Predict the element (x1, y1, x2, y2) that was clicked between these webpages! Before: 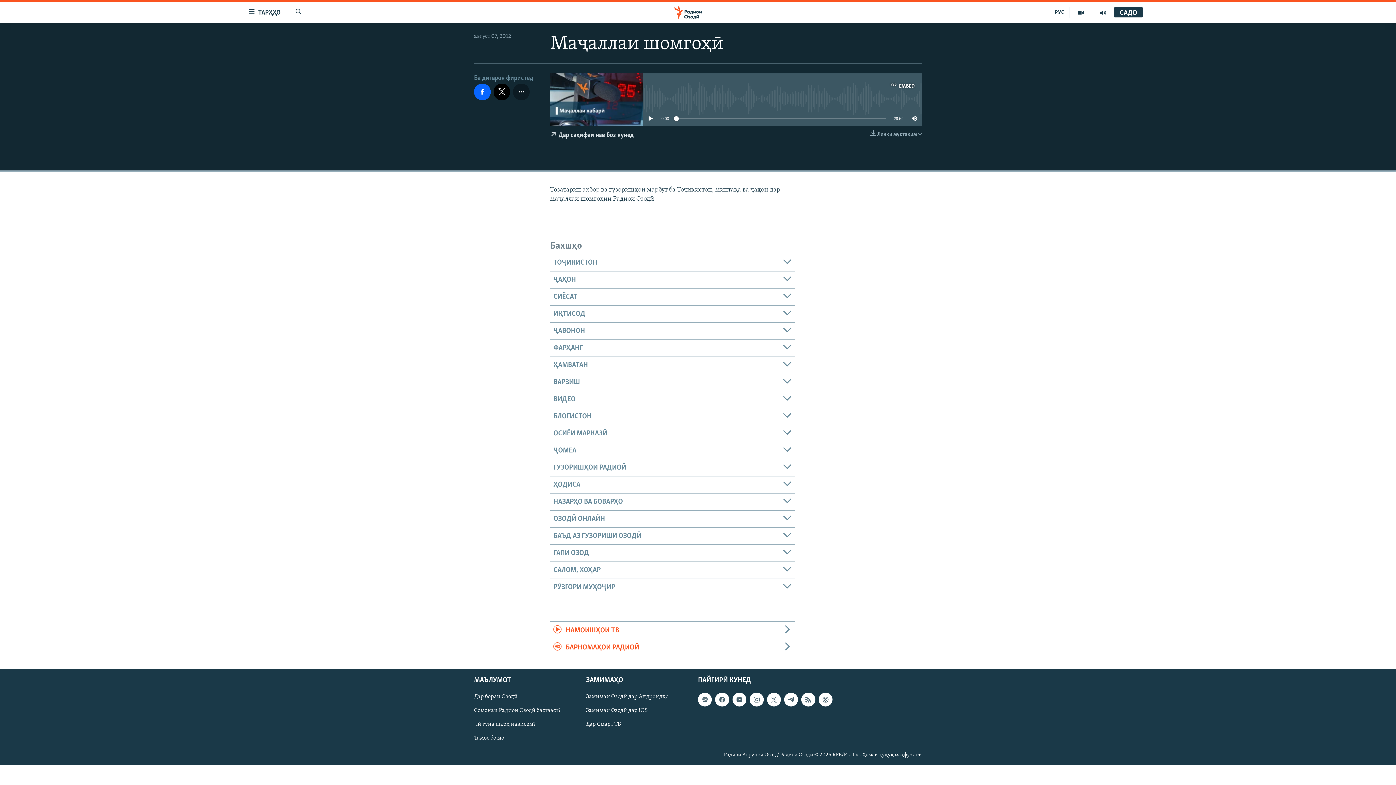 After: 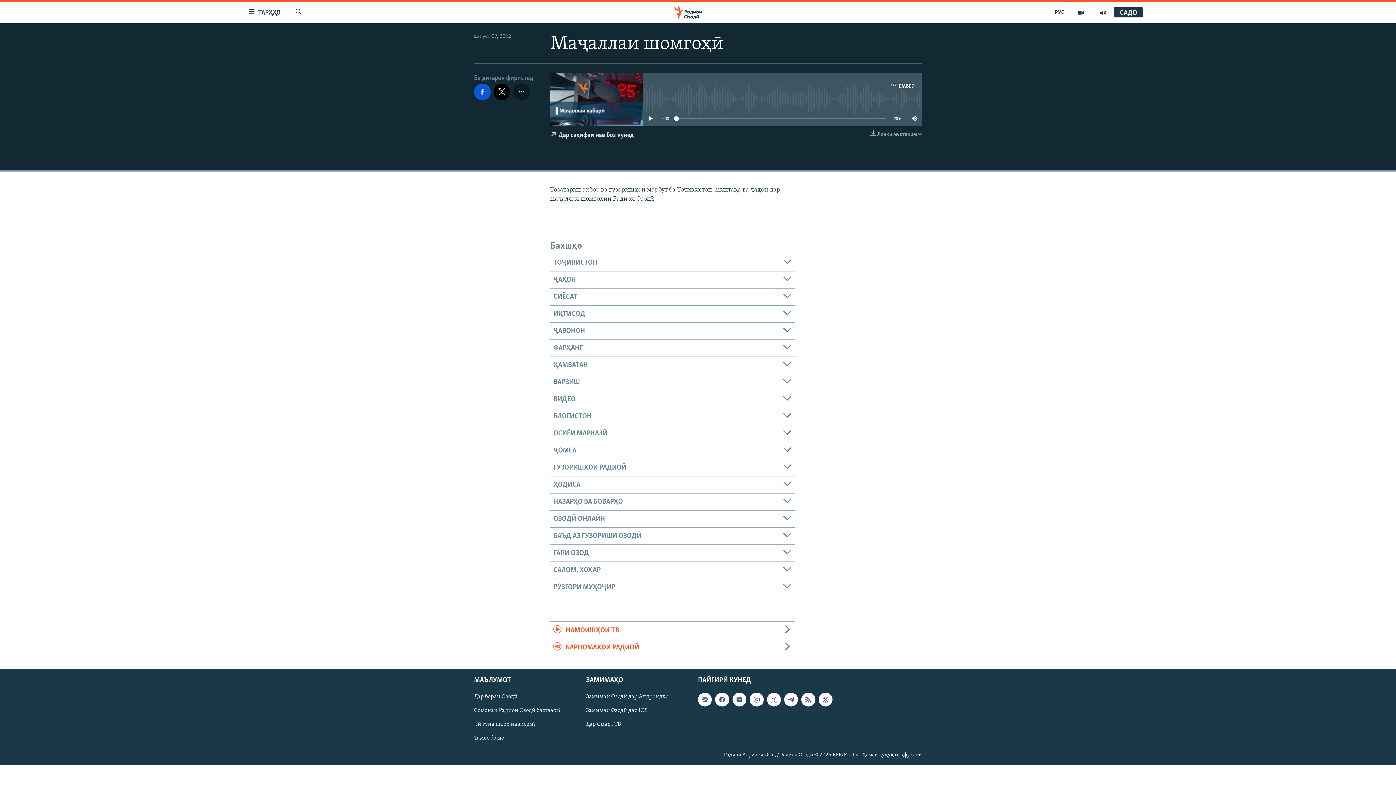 Action: bbox: (474, 83, 490, 100)